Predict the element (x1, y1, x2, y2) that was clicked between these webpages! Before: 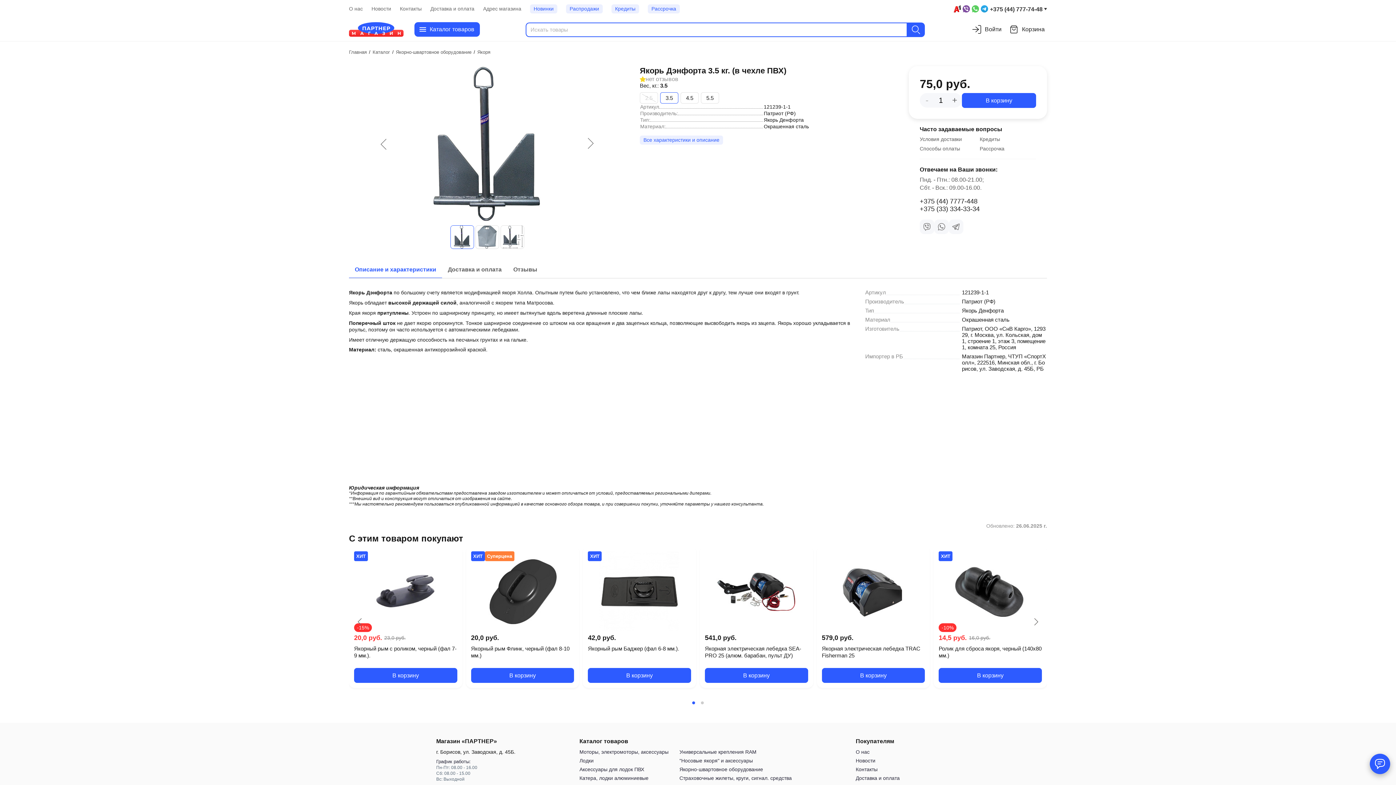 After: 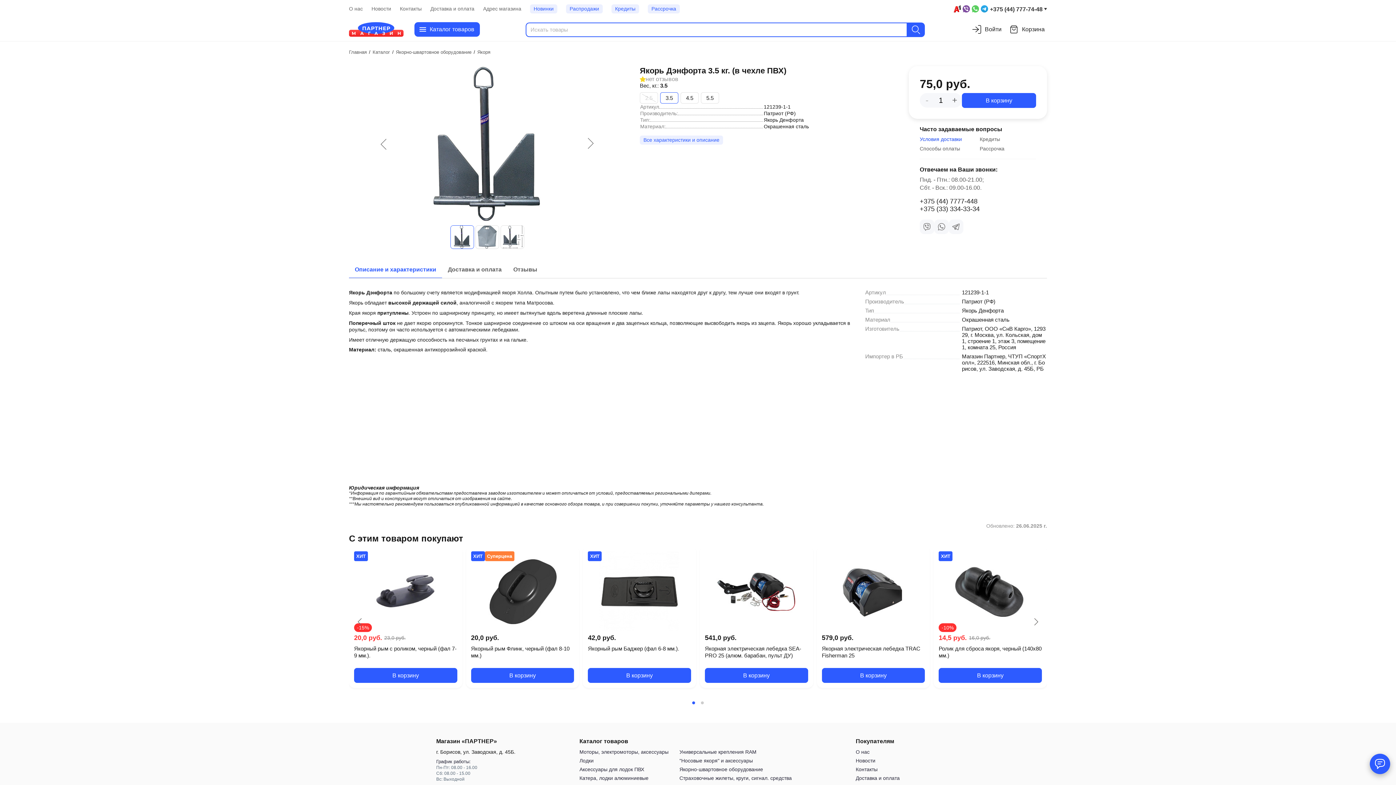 Action: bbox: (920, 136, 962, 142) label: Условия доставки